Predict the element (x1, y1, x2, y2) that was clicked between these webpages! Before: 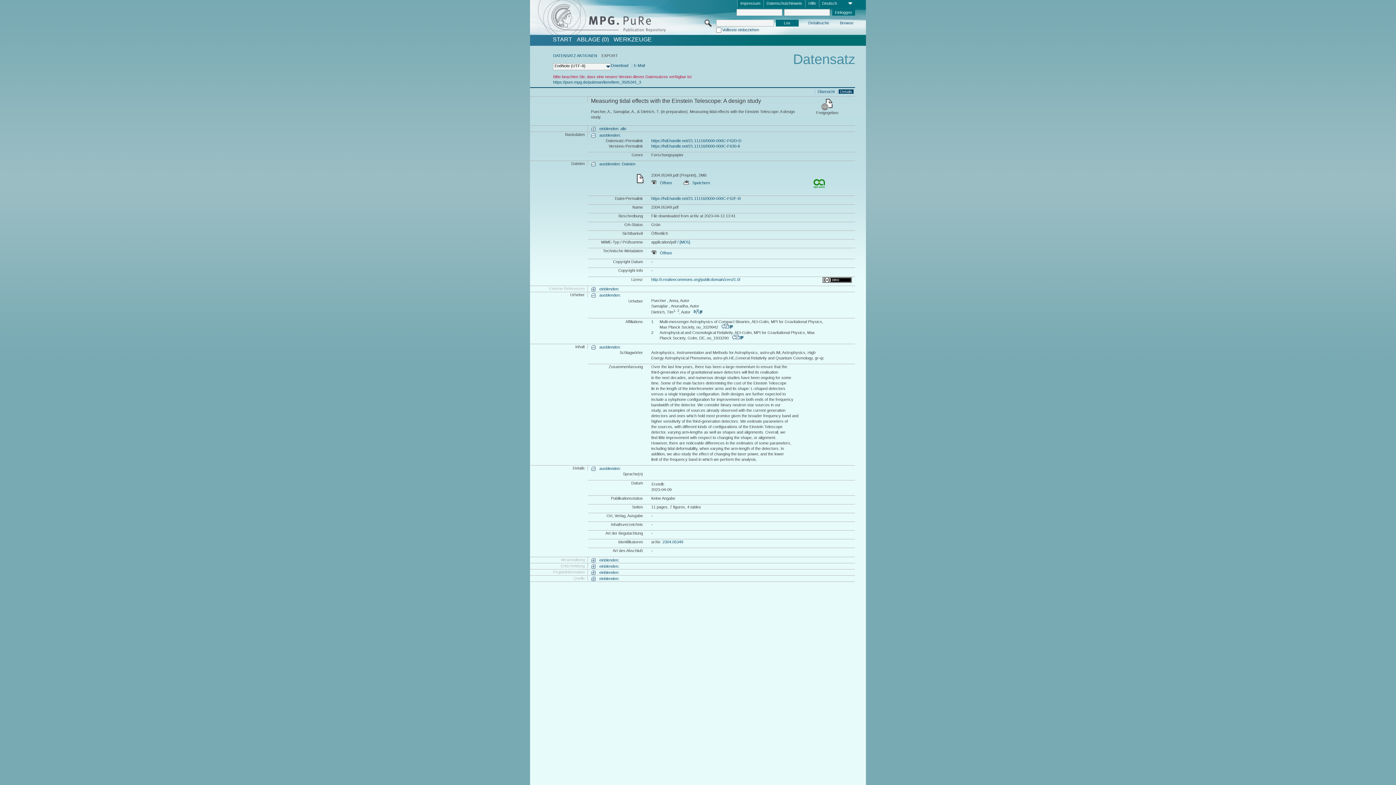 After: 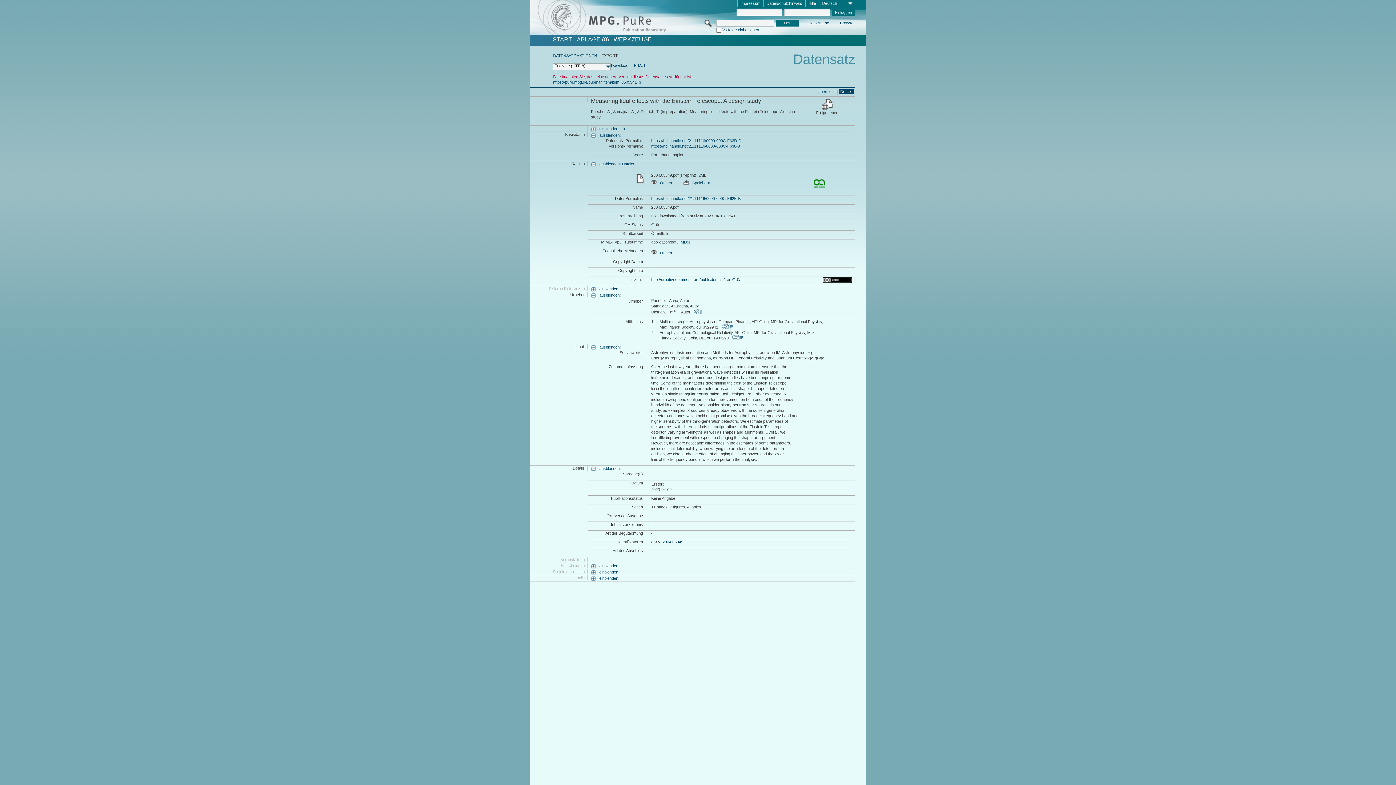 Action: bbox: (591, 558, 619, 563) label: einblenden: